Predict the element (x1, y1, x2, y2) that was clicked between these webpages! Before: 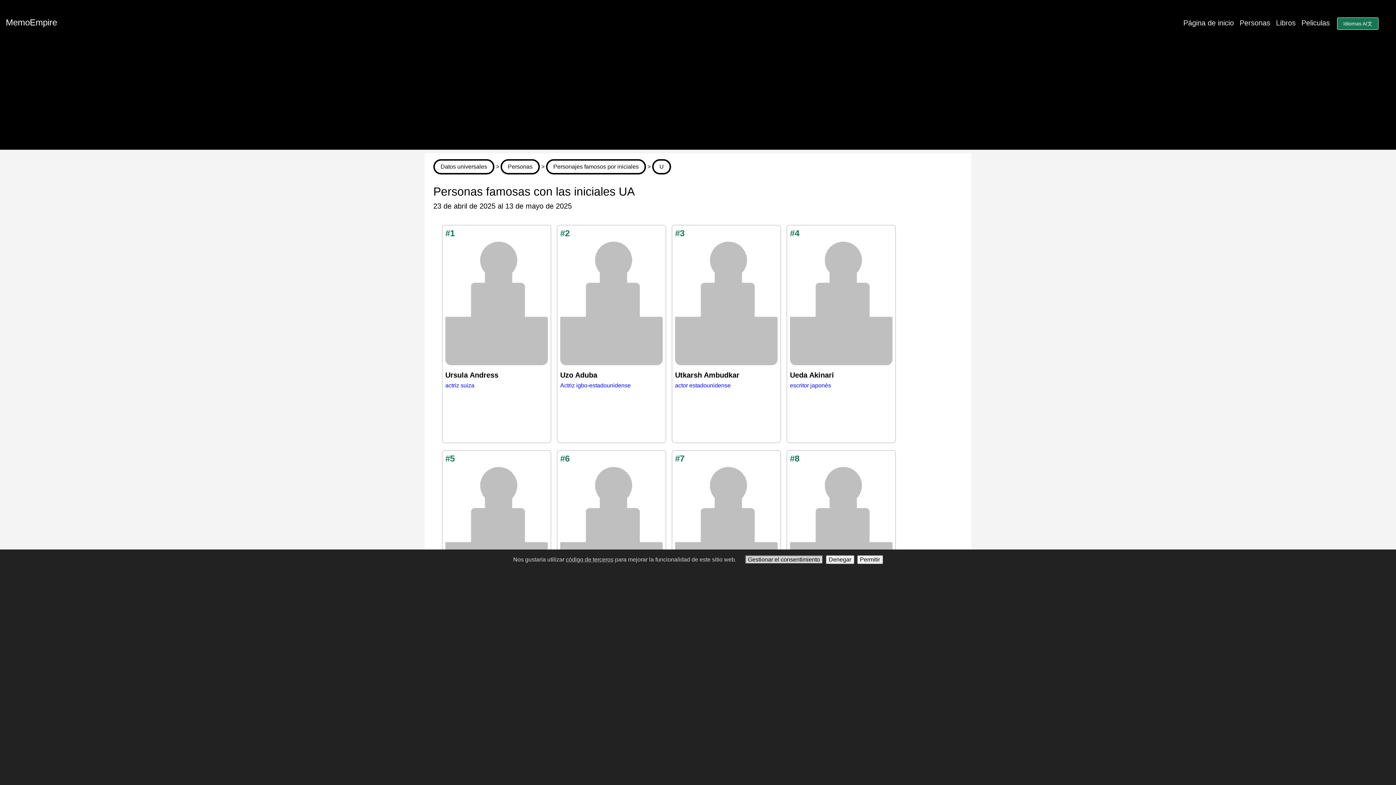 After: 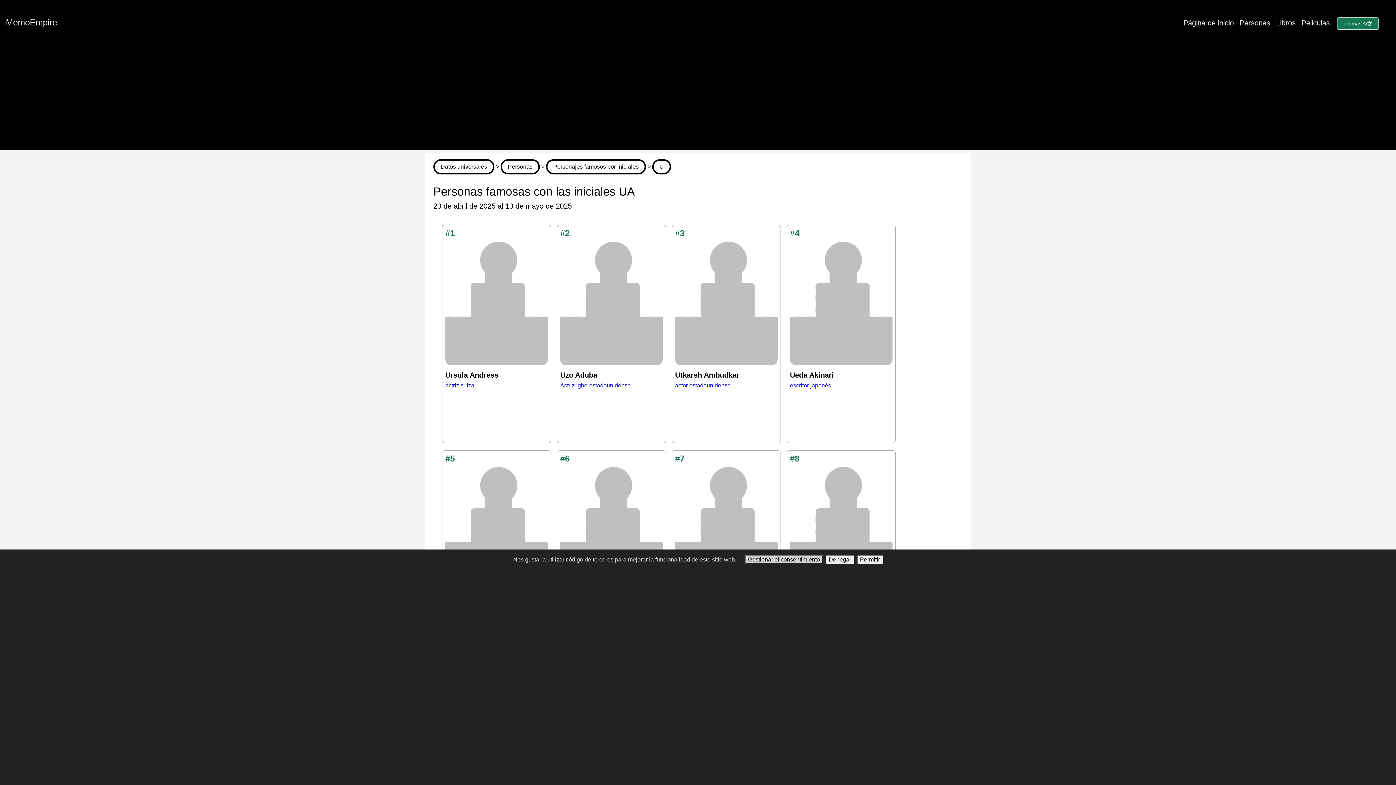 Action: label: actriz suiza bbox: (445, 382, 548, 389)